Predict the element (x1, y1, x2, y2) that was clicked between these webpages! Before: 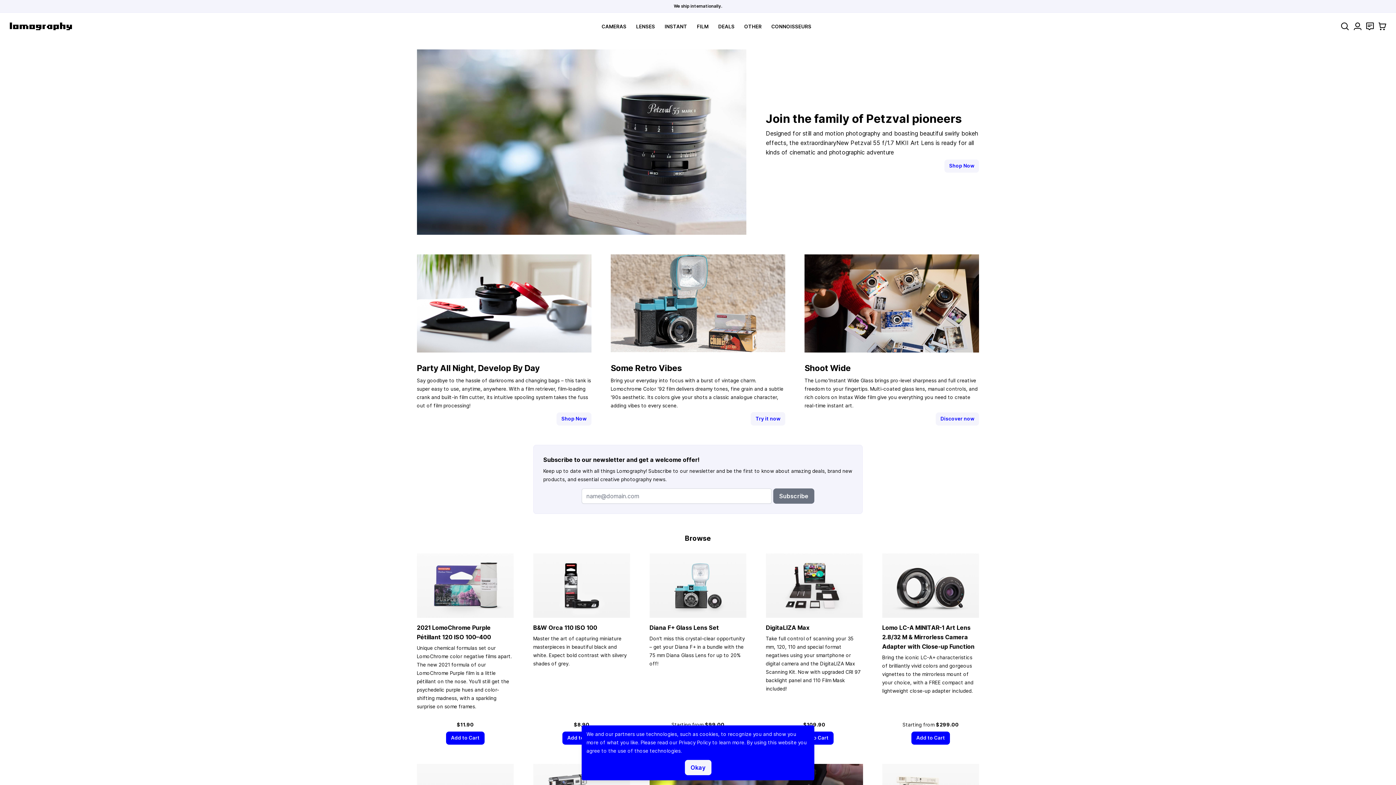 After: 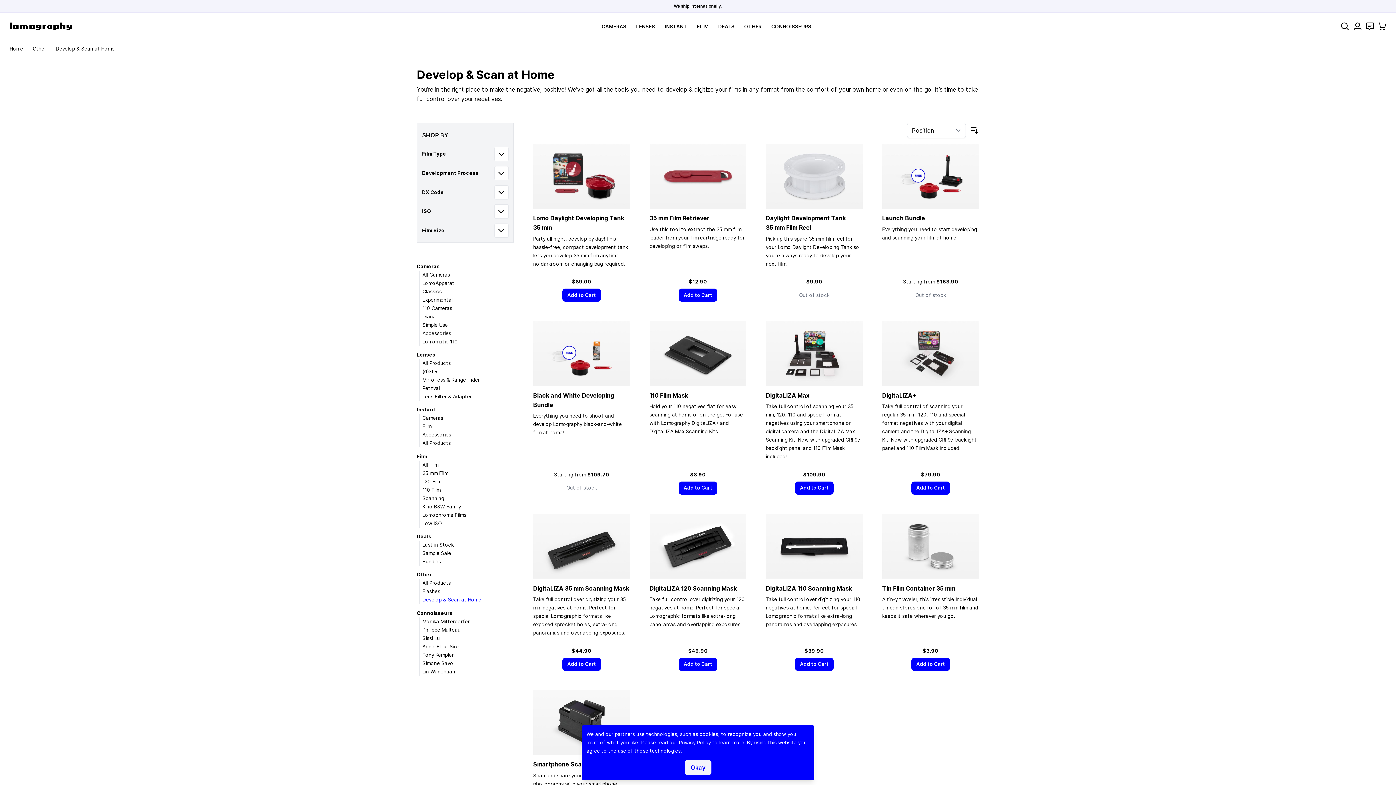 Action: label: Shop Now bbox: (556, 412, 591, 425)